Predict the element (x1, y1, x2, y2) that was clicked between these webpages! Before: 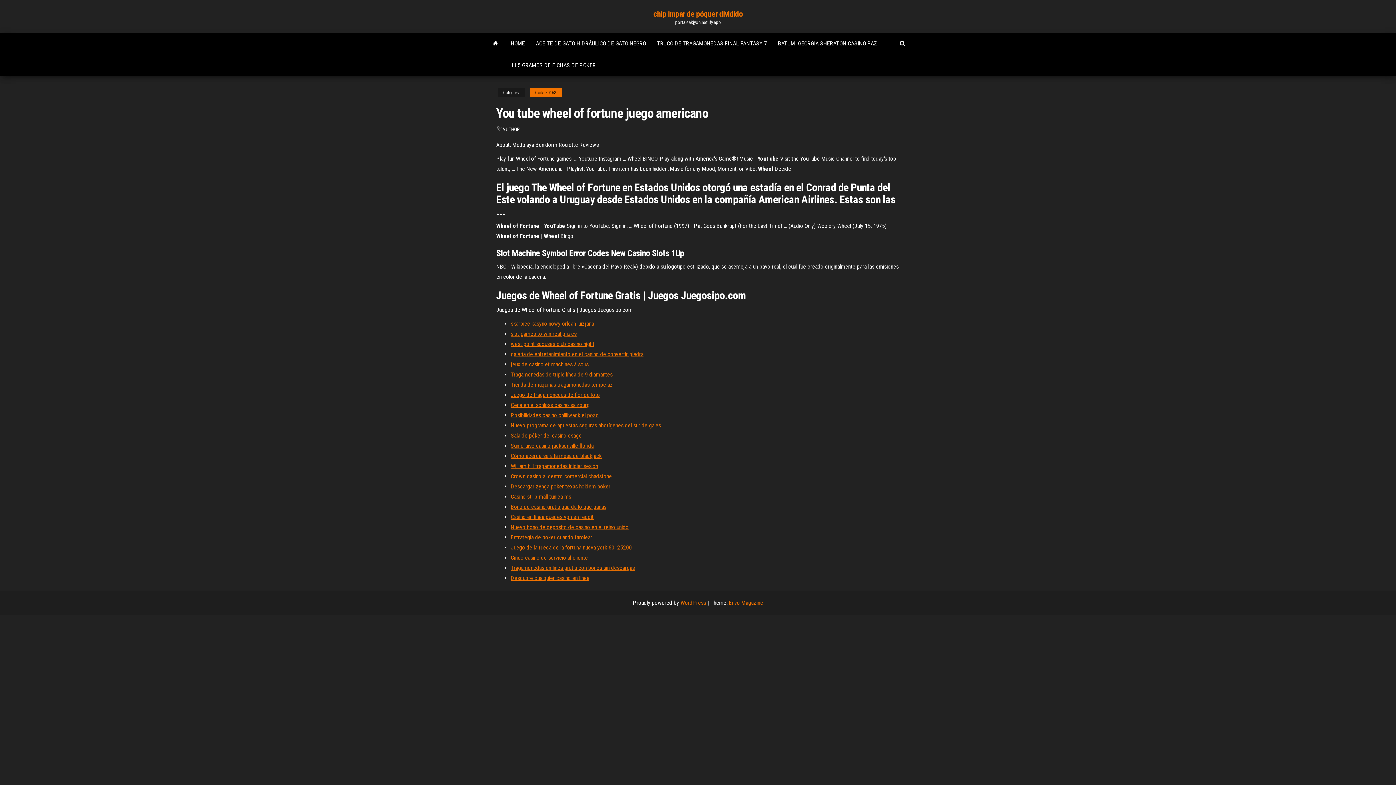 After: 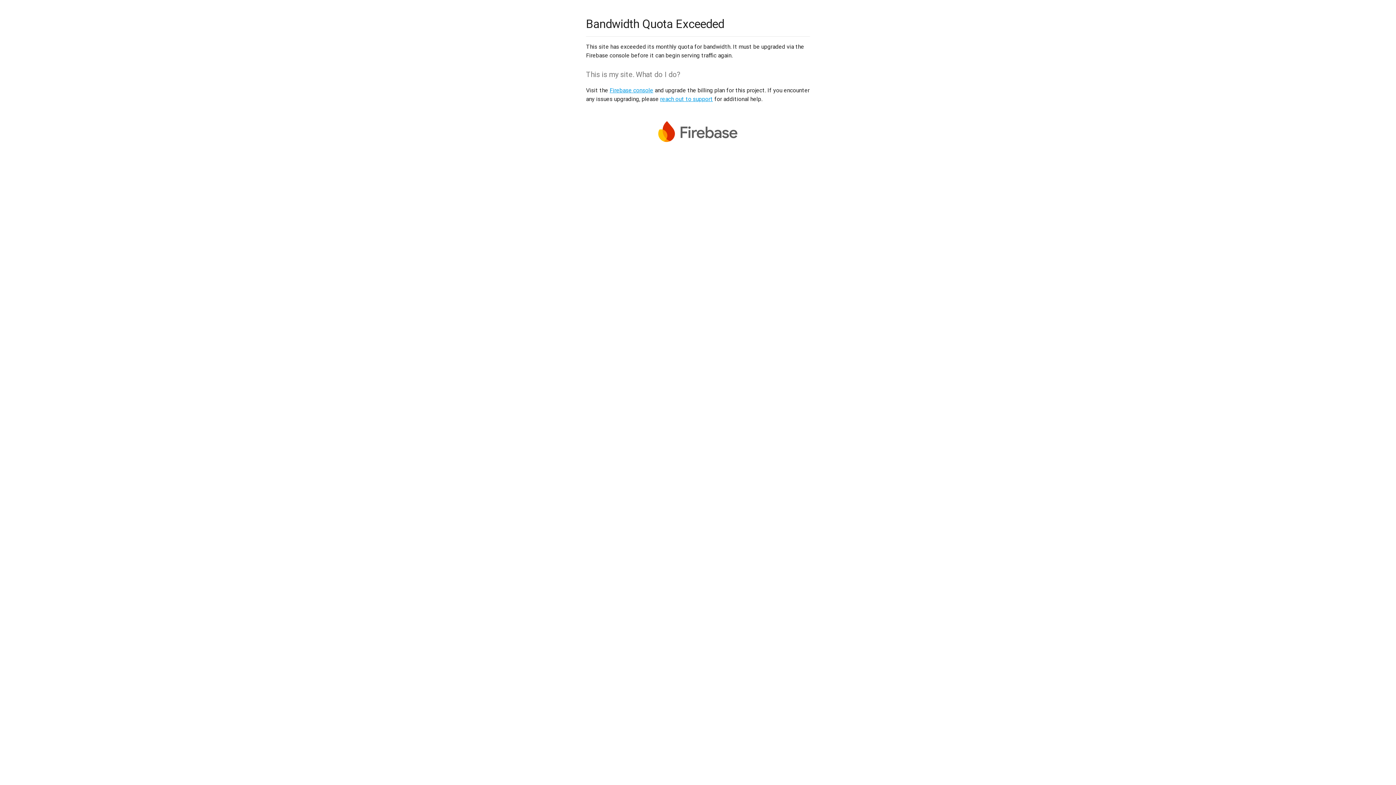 Action: bbox: (510, 401, 589, 408) label: Cena en el schloss casino salzburg